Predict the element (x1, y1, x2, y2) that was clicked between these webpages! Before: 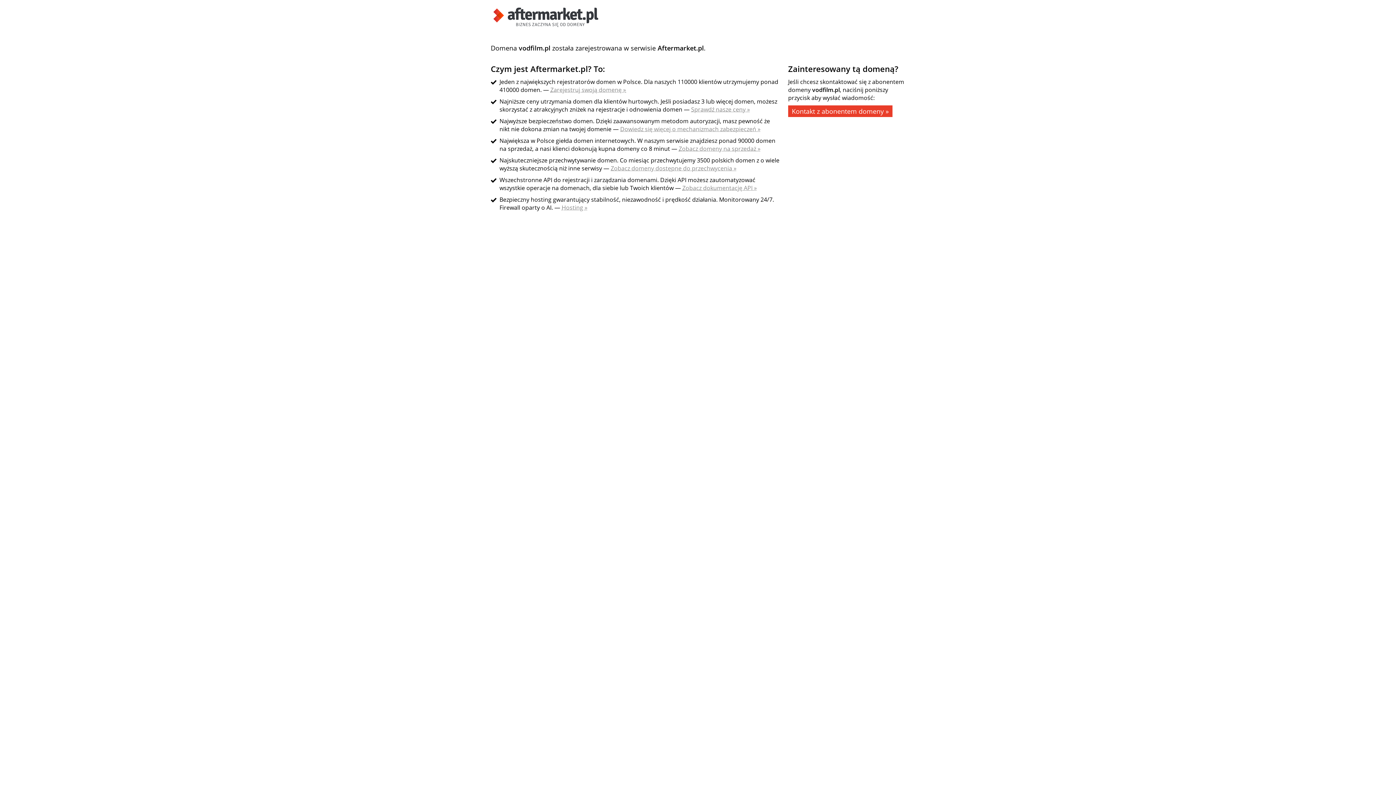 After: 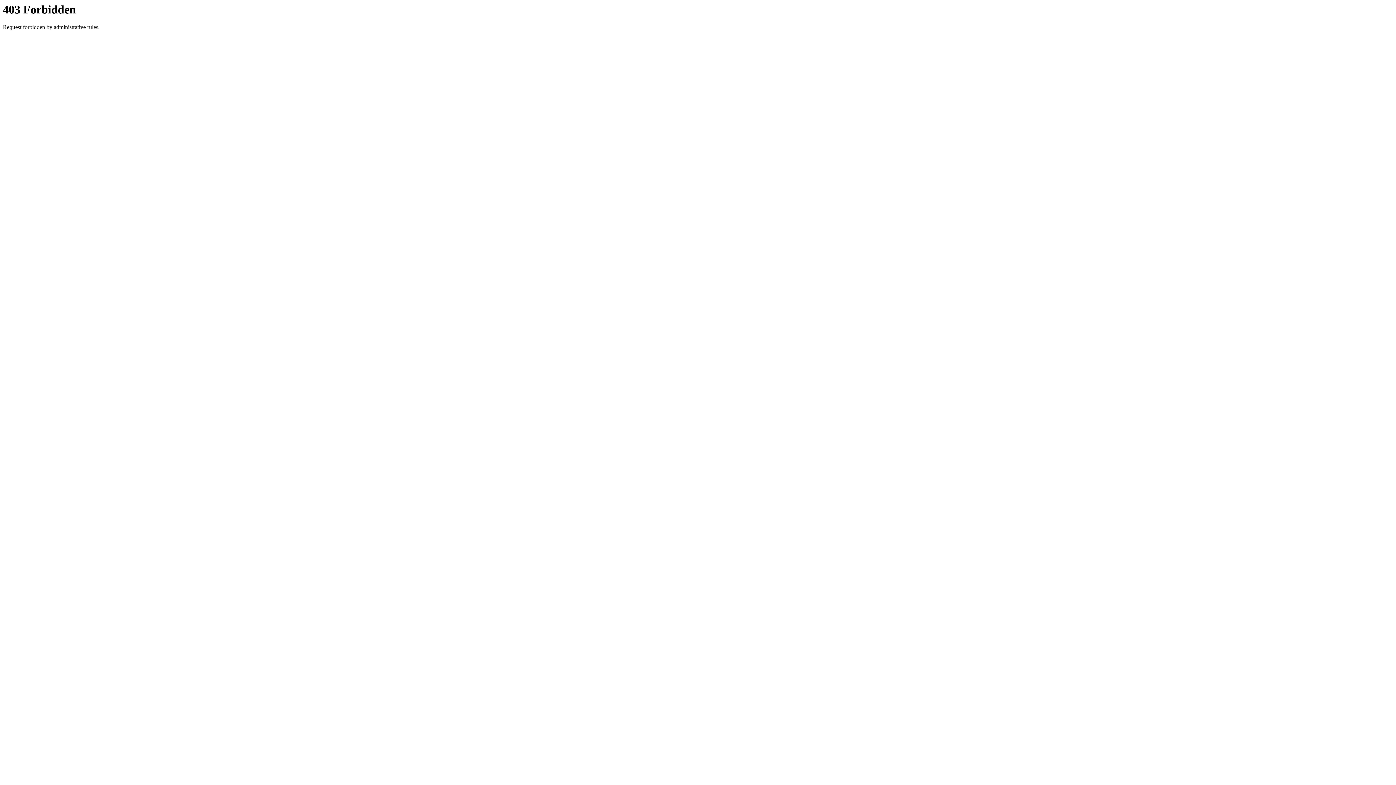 Action: bbox: (678, 144, 760, 152) label: Zobacz domeny na sprzedaż »